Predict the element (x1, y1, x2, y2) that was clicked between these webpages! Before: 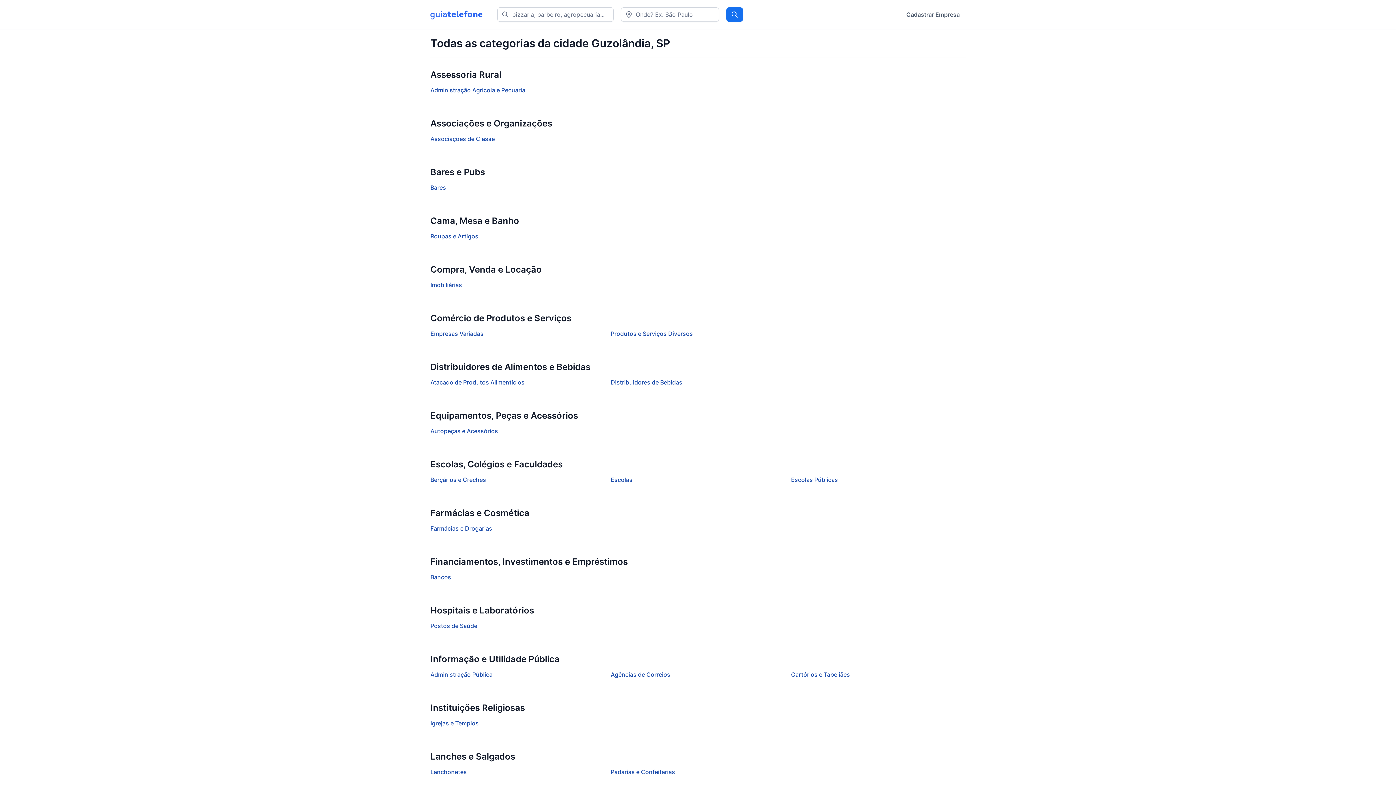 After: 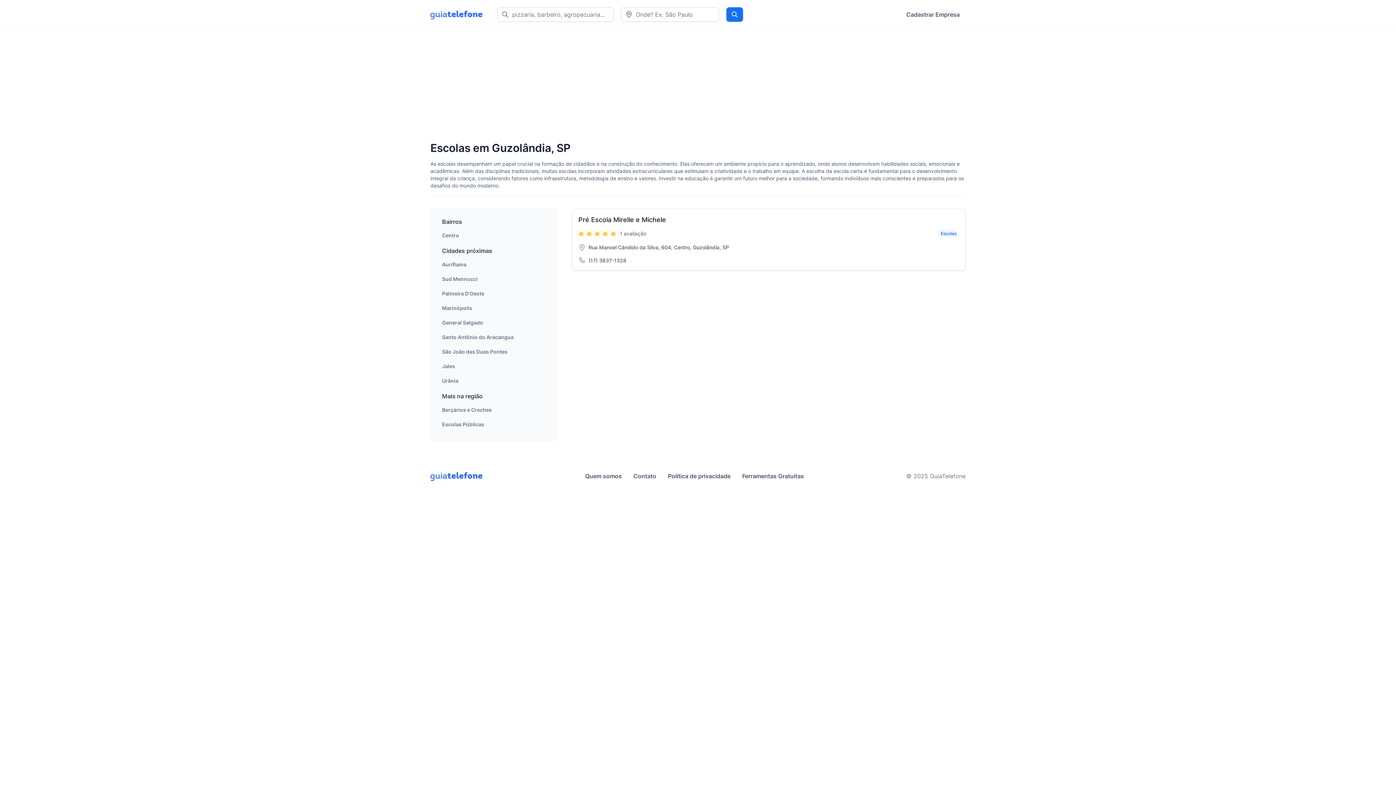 Action: label: Escolas bbox: (610, 475, 785, 484)